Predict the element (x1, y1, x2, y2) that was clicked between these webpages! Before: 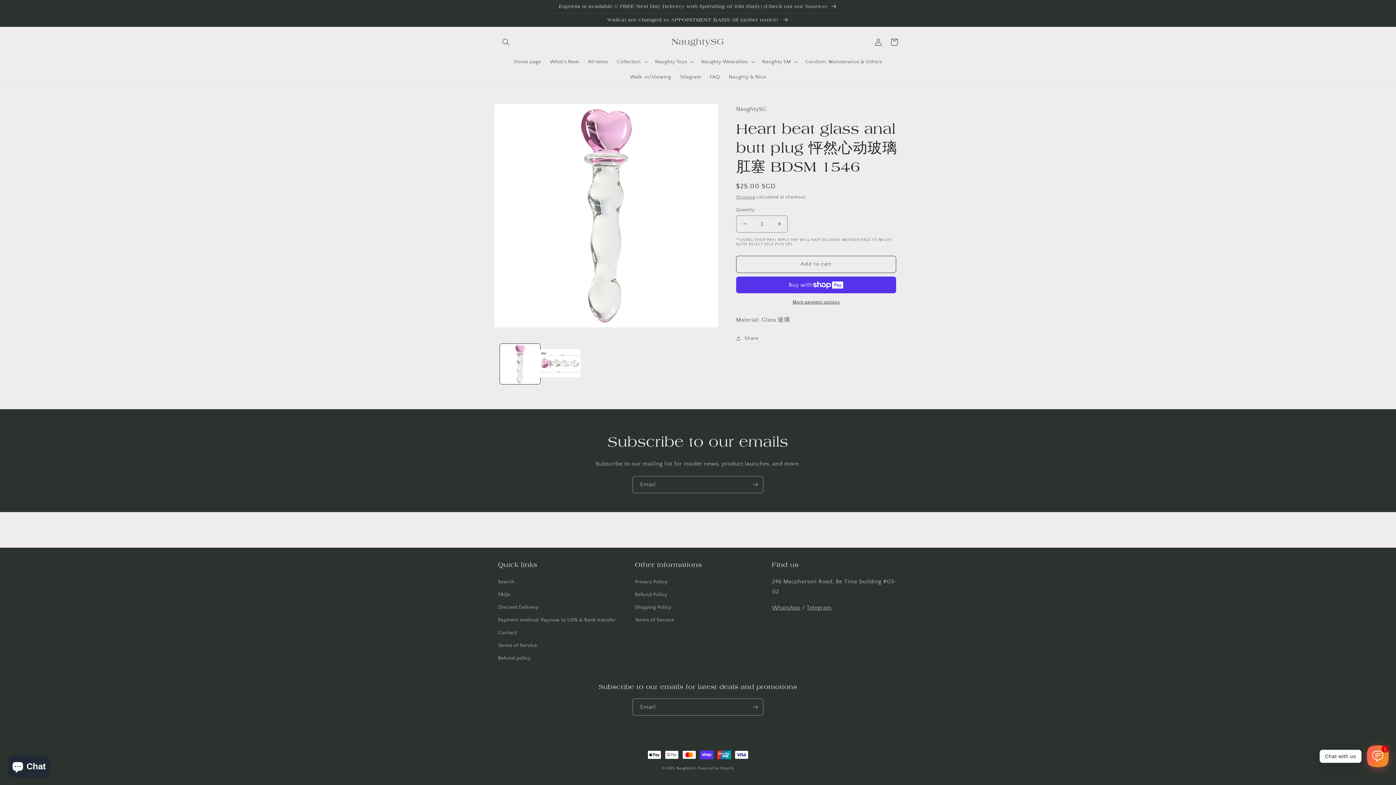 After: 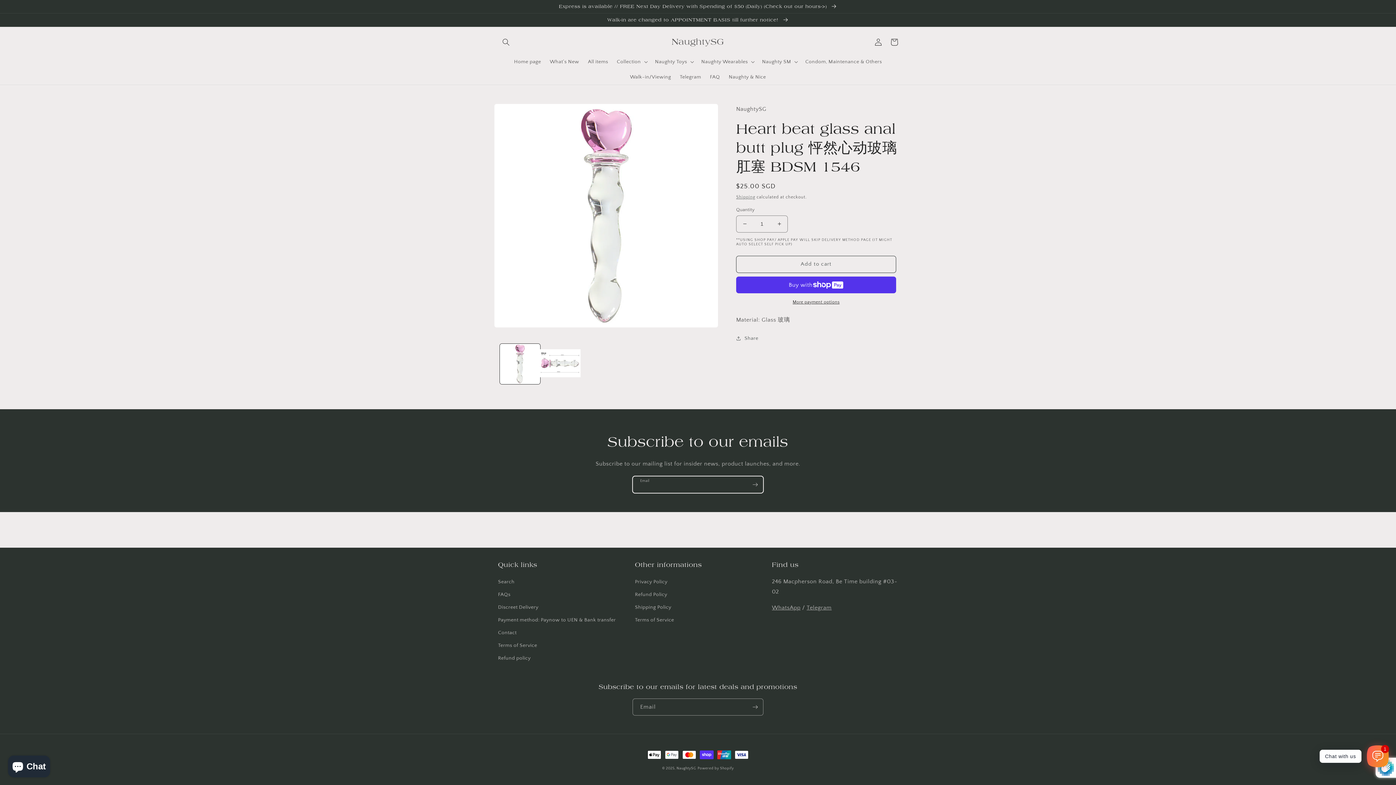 Action: bbox: (747, 476, 763, 493) label: Subscribe